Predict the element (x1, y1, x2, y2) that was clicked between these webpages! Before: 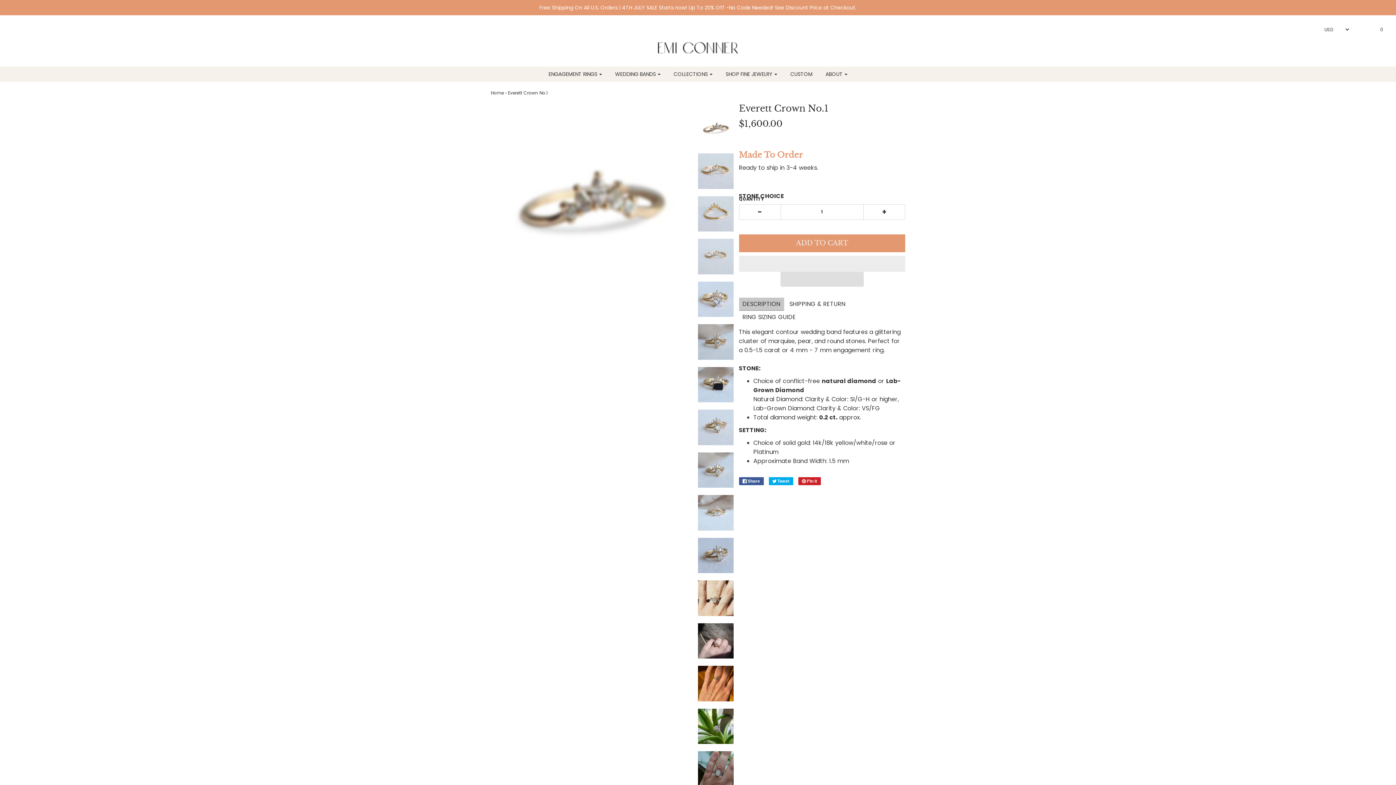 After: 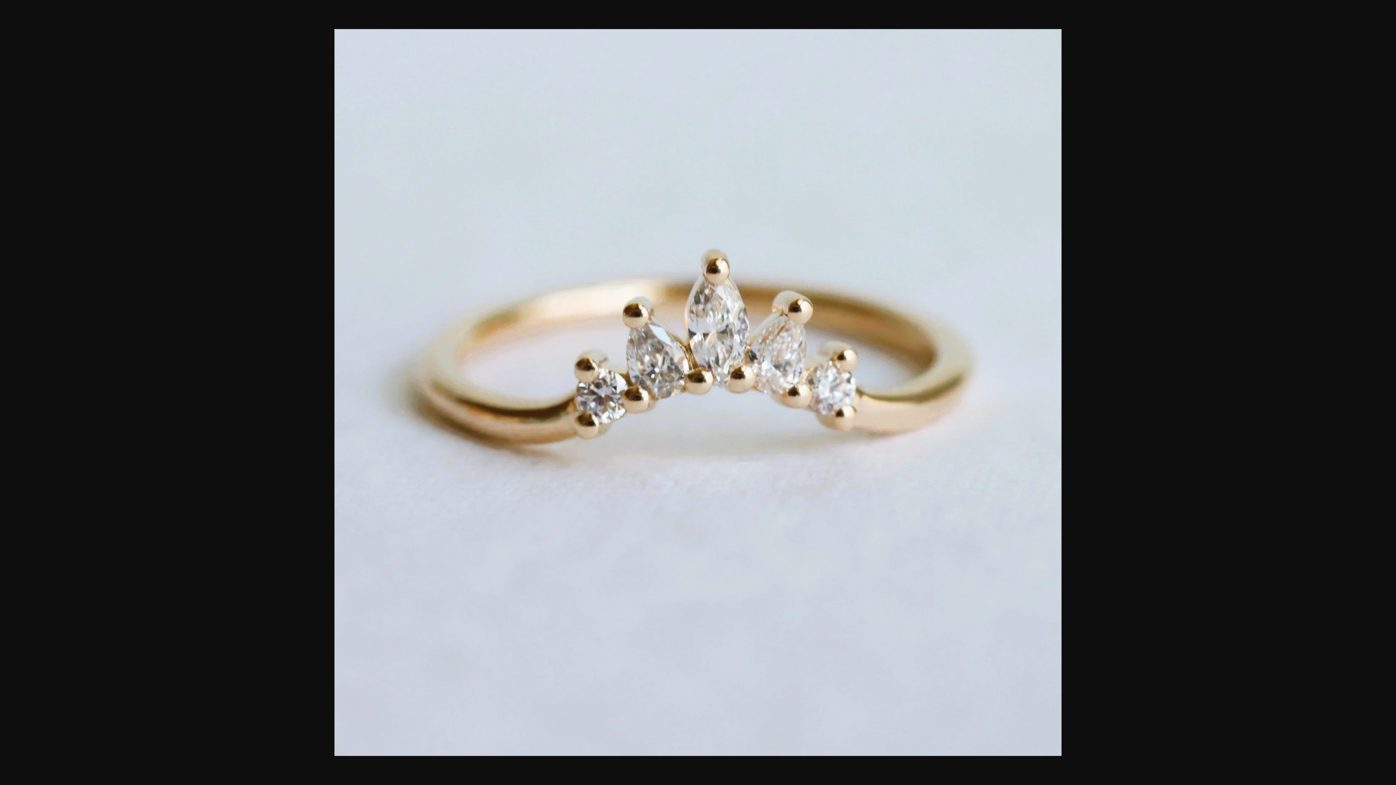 Action: bbox: (698, 153, 733, 189)